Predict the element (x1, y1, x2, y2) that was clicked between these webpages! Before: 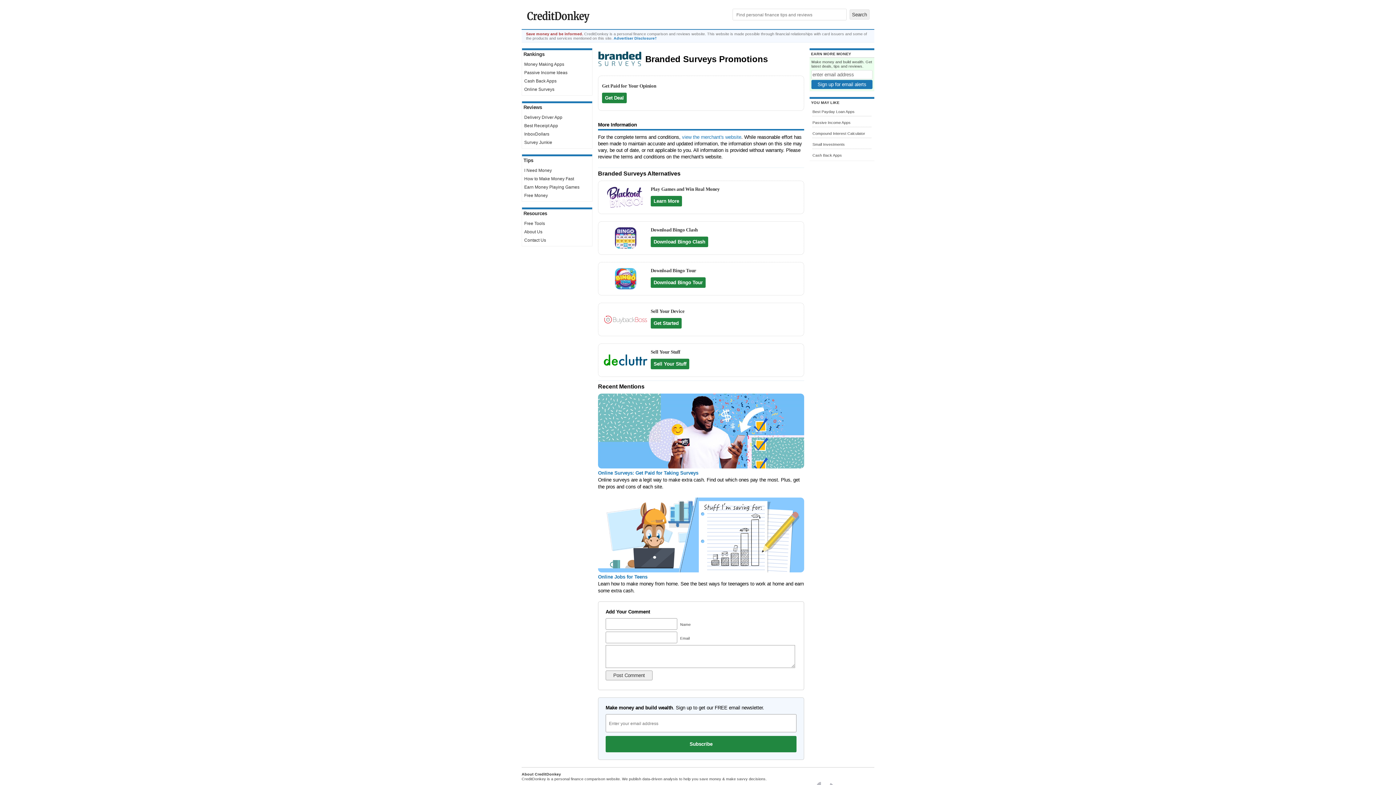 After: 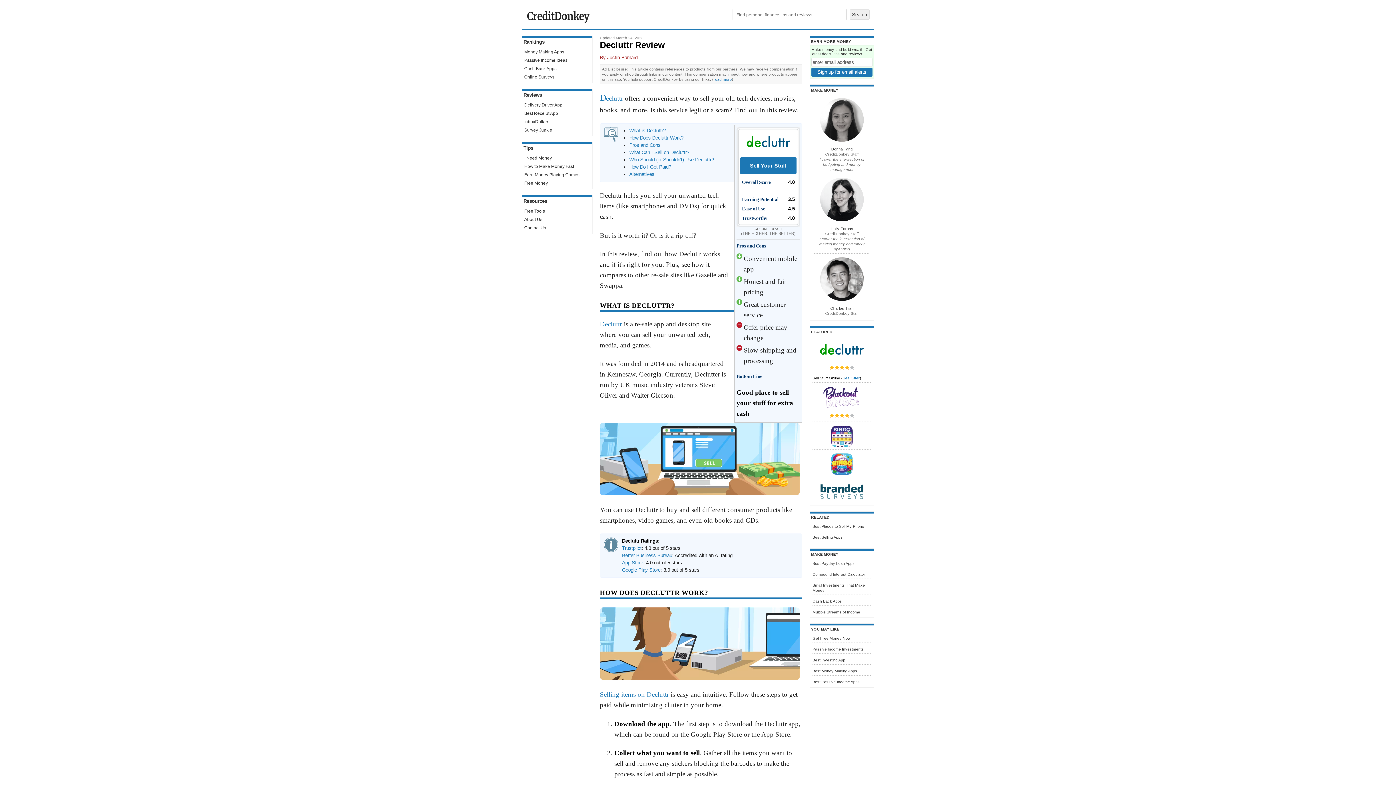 Action: label: Sell Your Stuff bbox: (650, 349, 680, 354)